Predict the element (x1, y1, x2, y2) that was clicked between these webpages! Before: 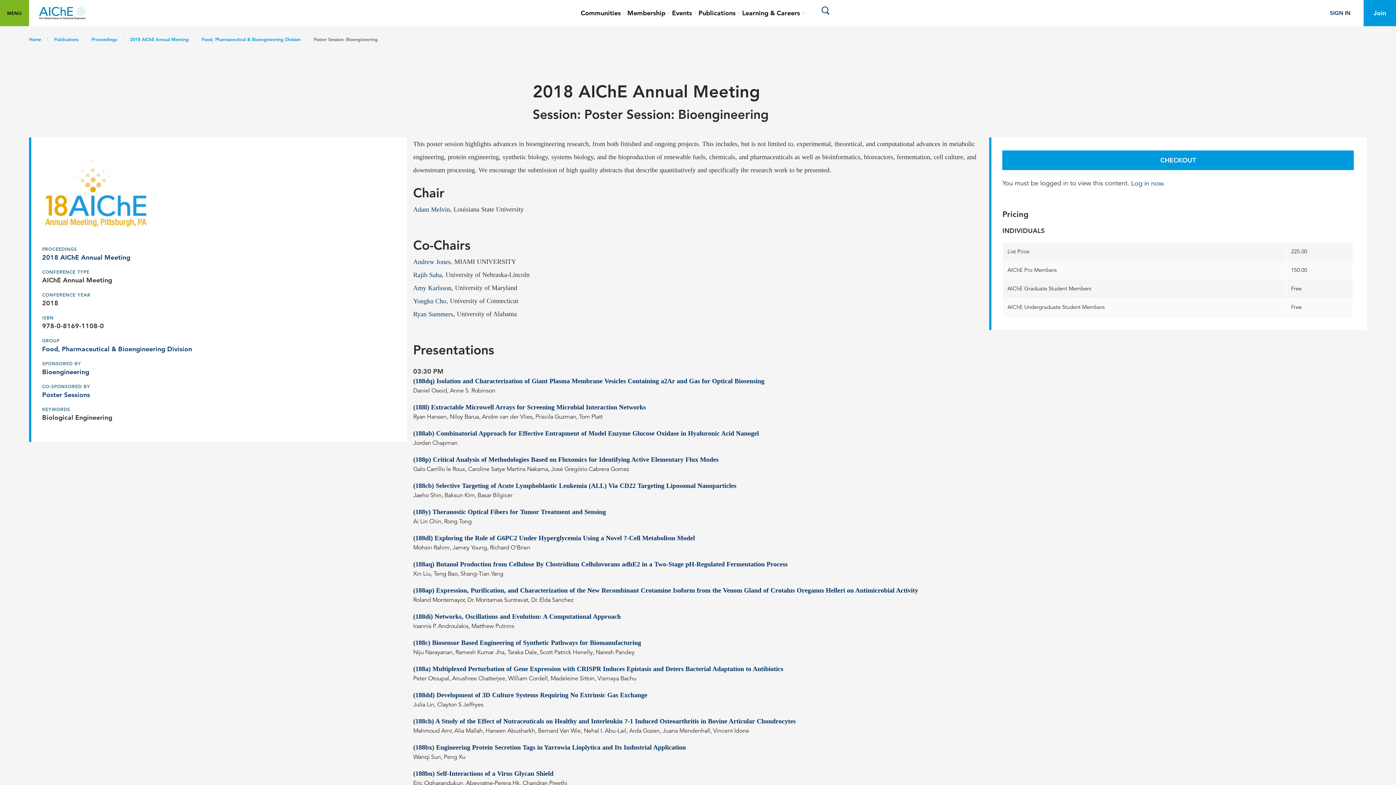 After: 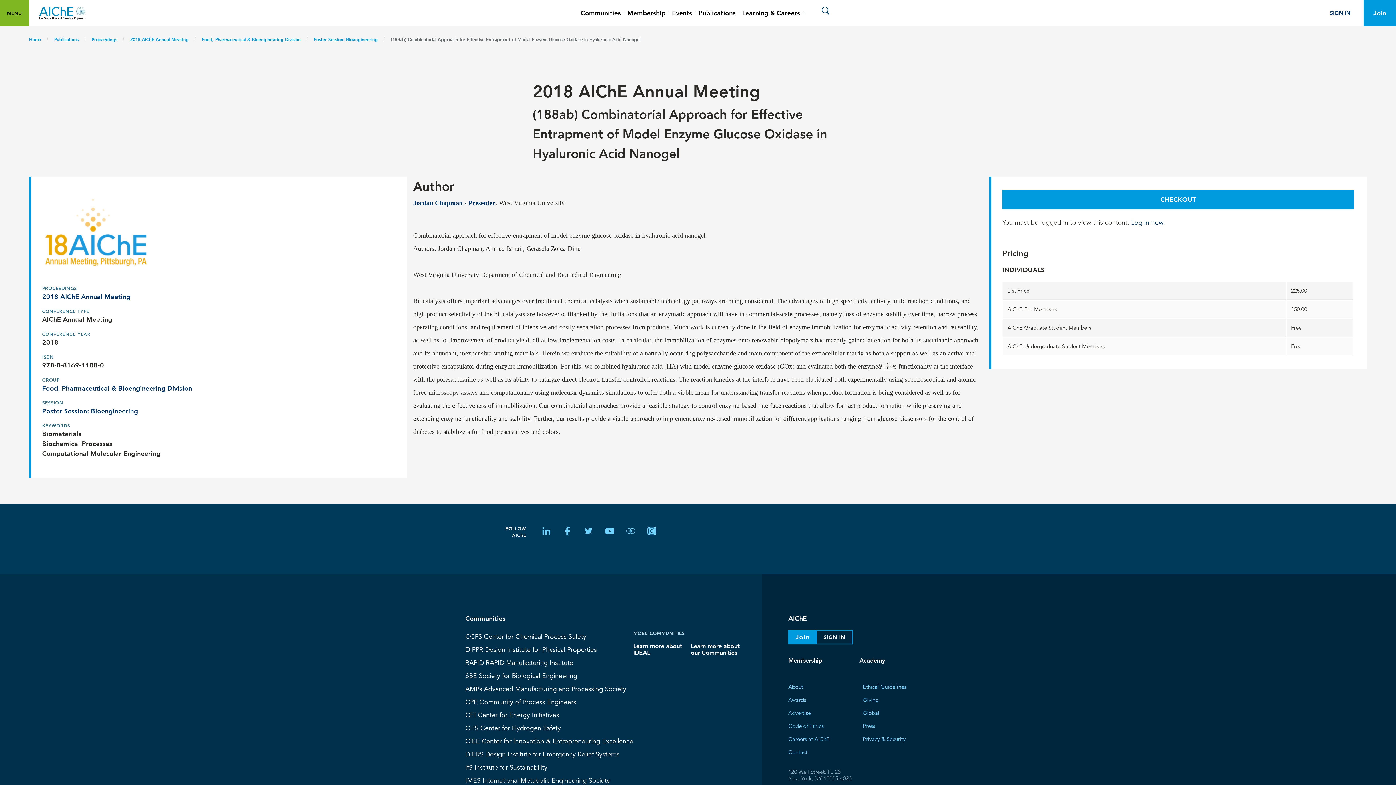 Action: label: (188ab) Combinatorial Approach for Effective Entrapment of Model Enzyme Glucose Oxidase in Hyaluronic Acid Nanogel bbox: (413, 428, 759, 438)